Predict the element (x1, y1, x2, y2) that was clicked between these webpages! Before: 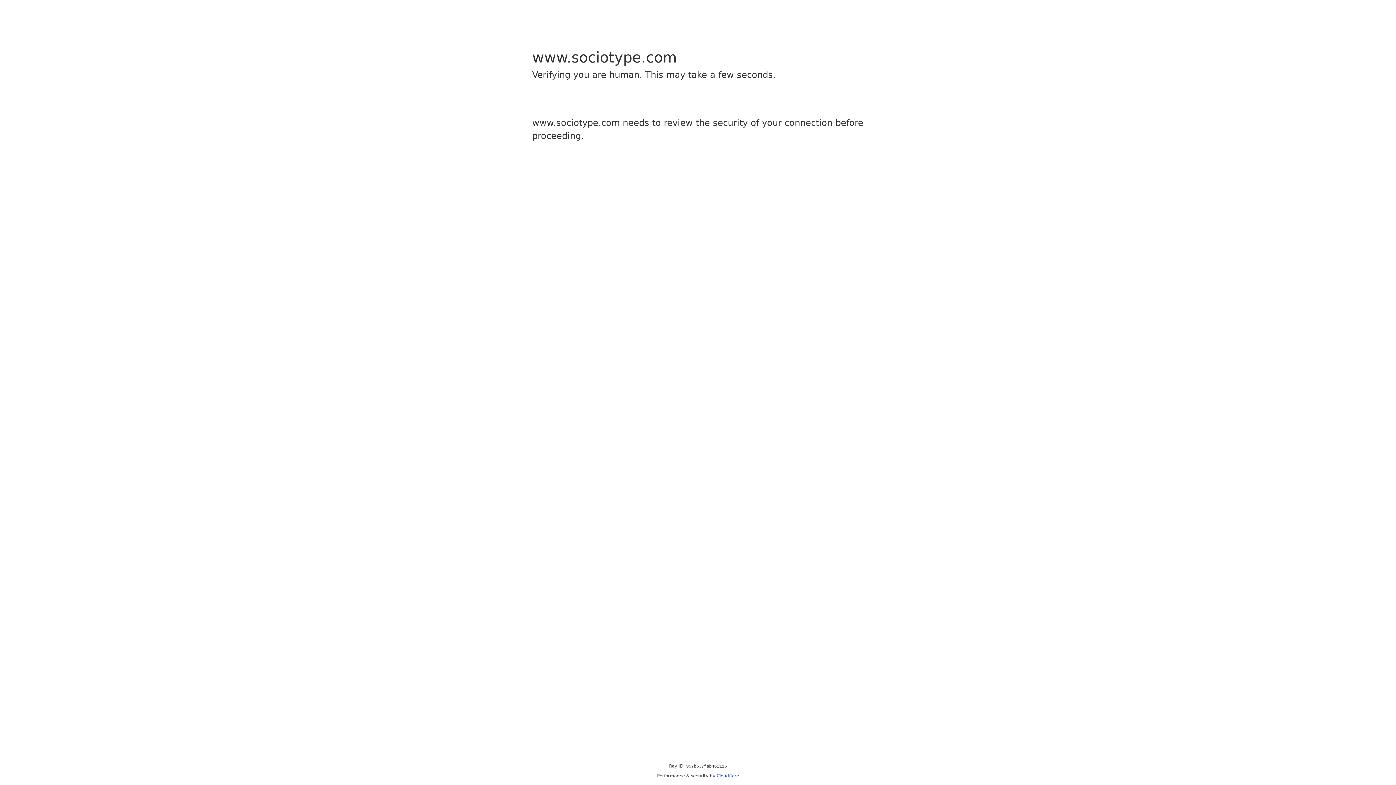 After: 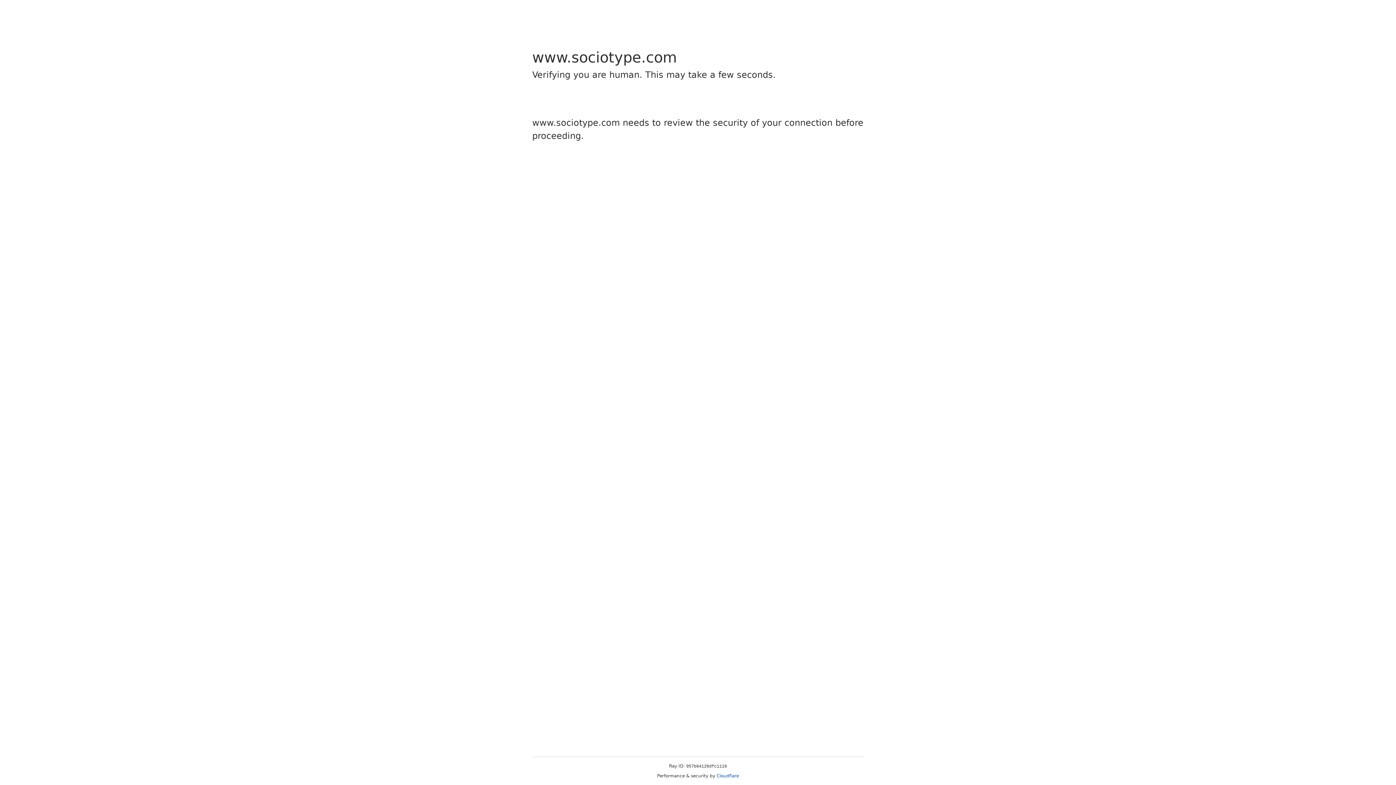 Action: label: Cloudflare bbox: (716, 773, 739, 778)